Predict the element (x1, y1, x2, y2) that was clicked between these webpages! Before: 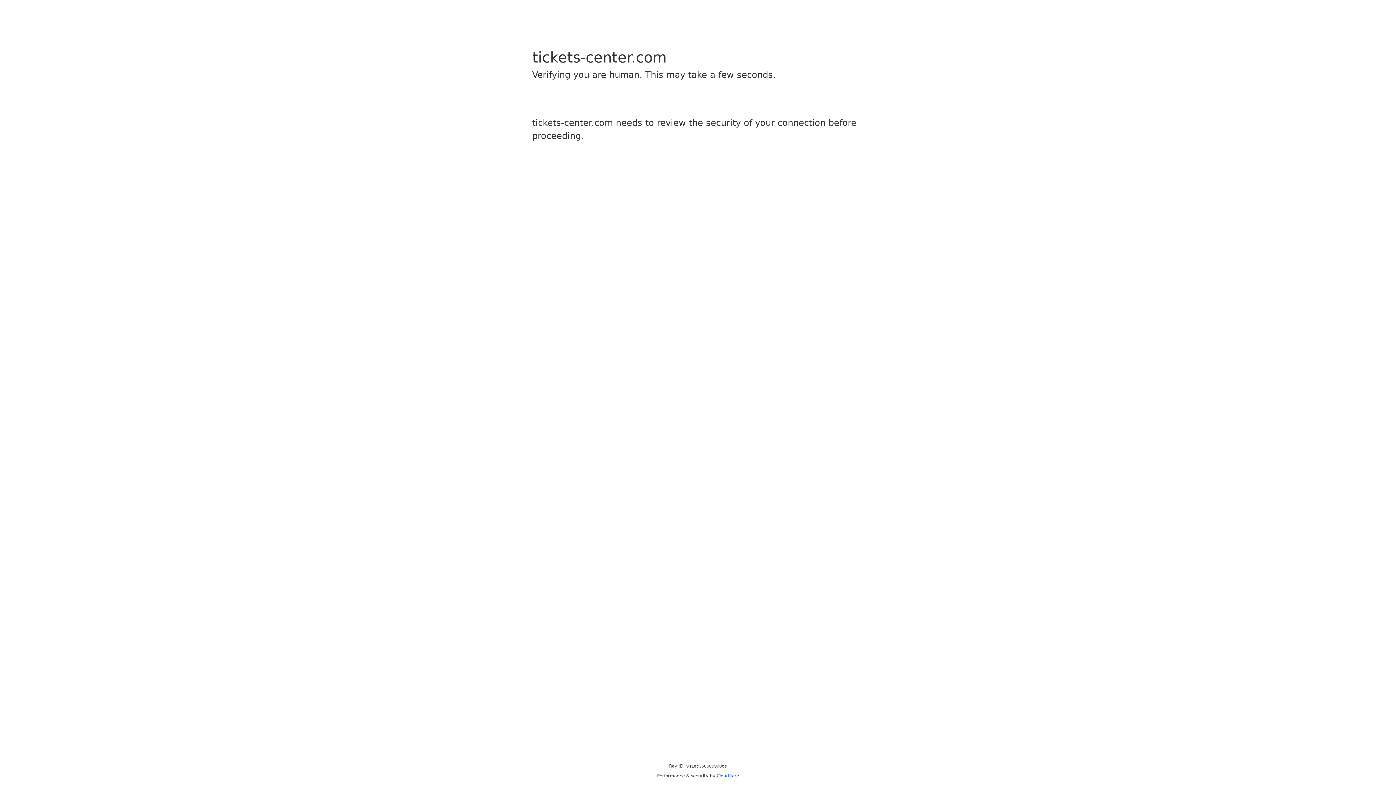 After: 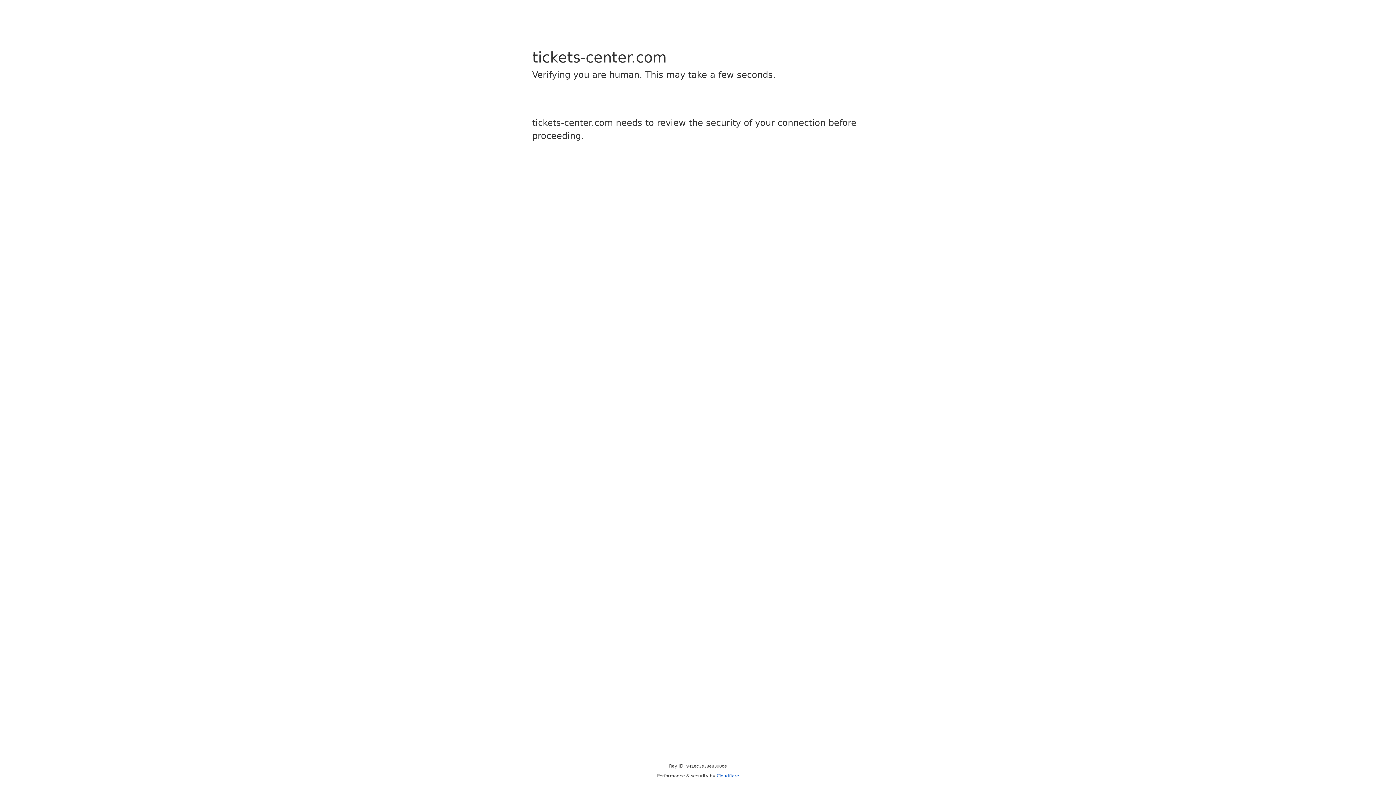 Action: label: Cloudflare bbox: (716, 773, 739, 778)